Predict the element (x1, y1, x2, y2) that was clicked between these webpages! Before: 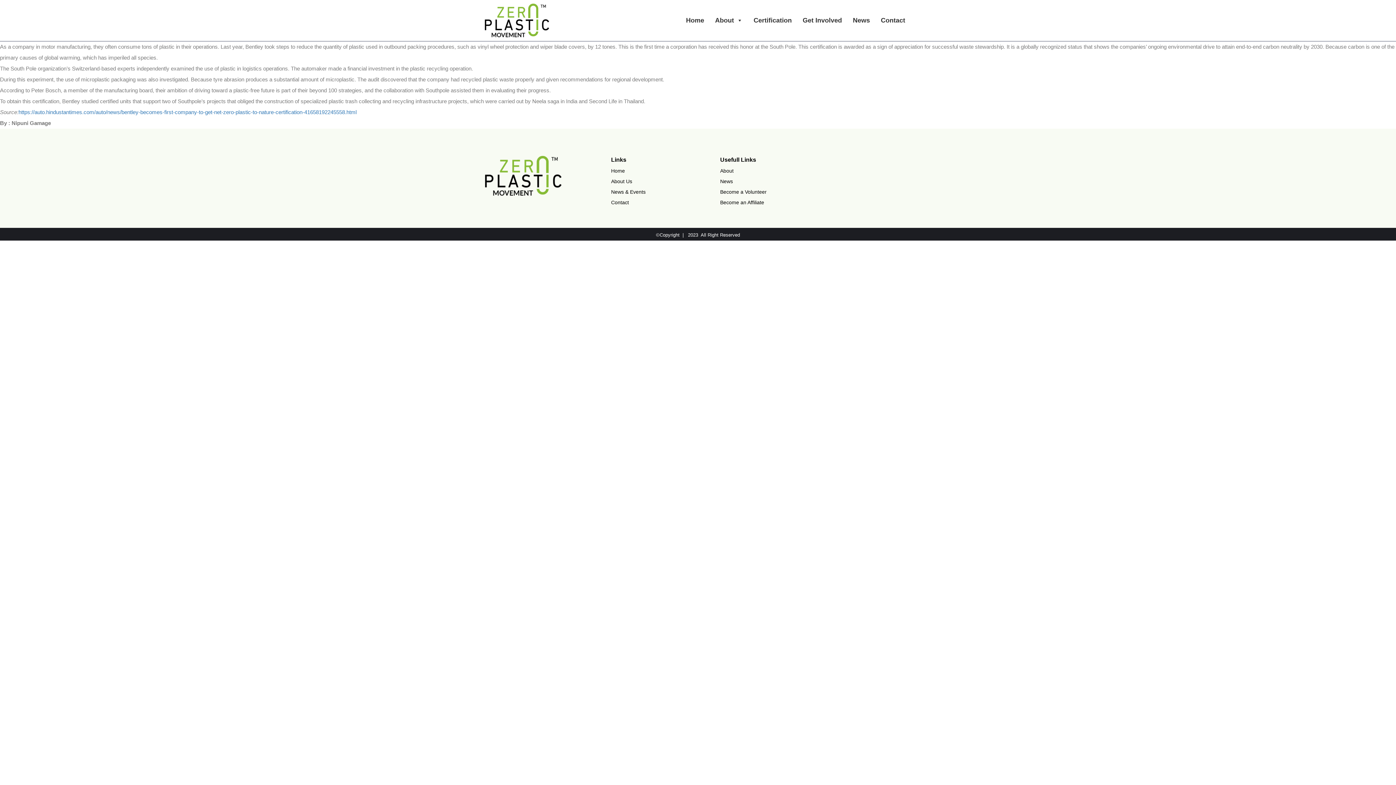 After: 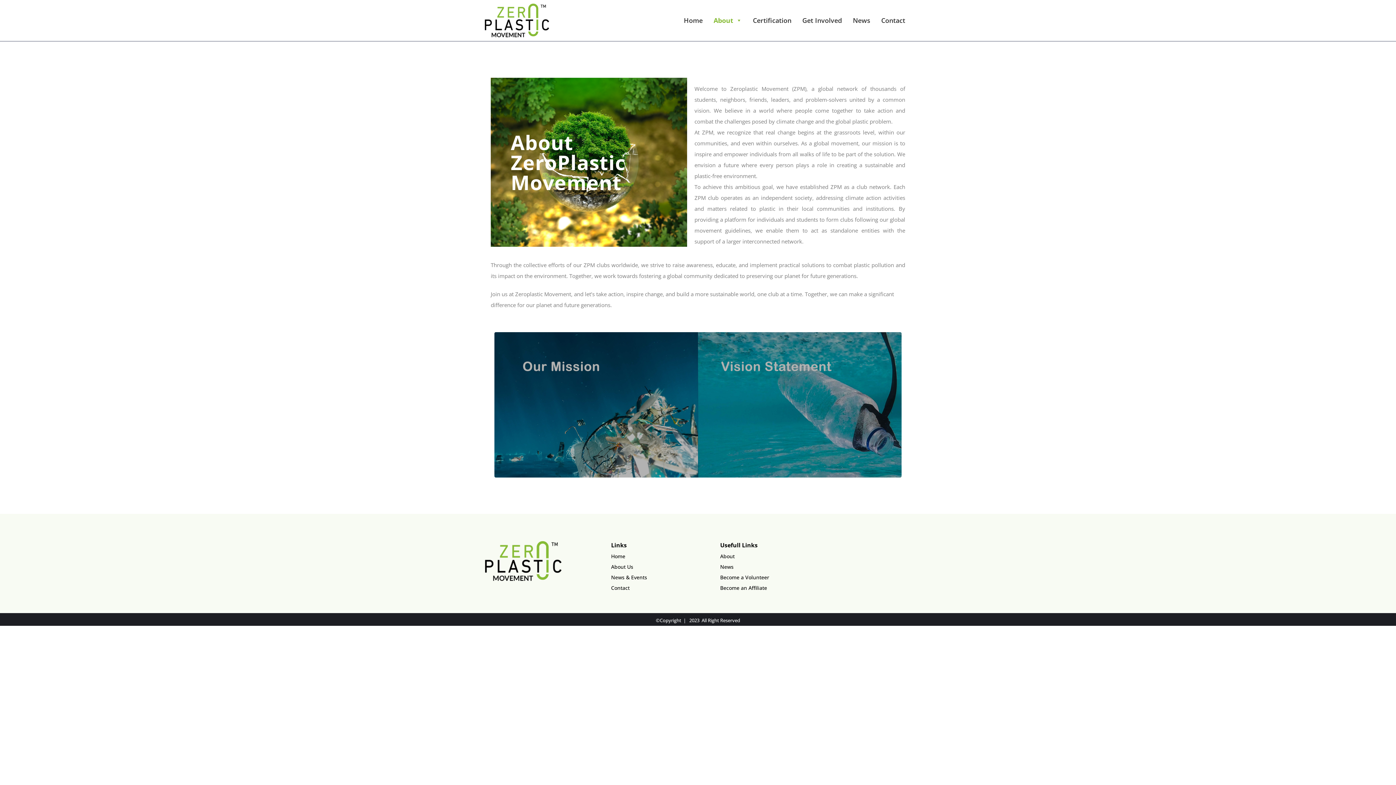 Action: label: About bbox: (720, 167, 733, 173)